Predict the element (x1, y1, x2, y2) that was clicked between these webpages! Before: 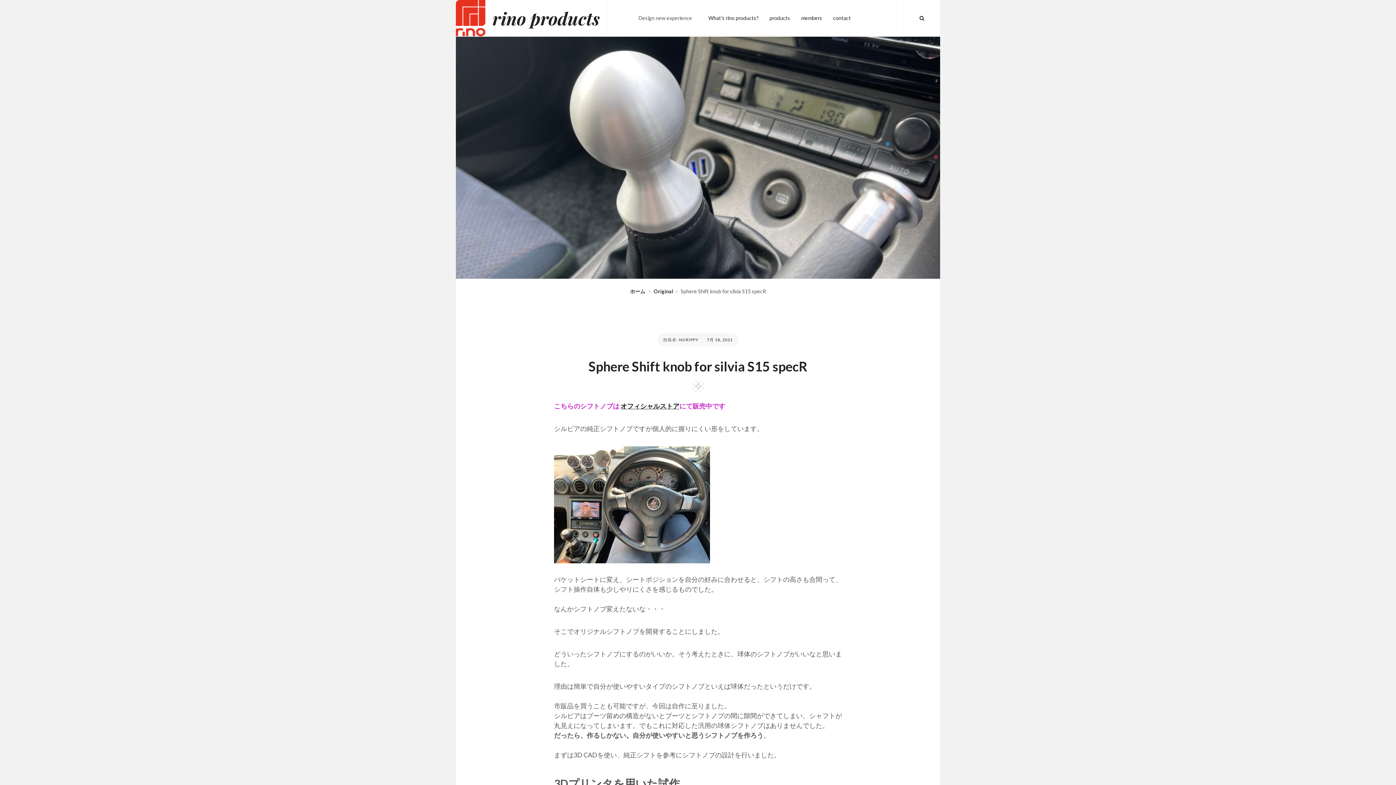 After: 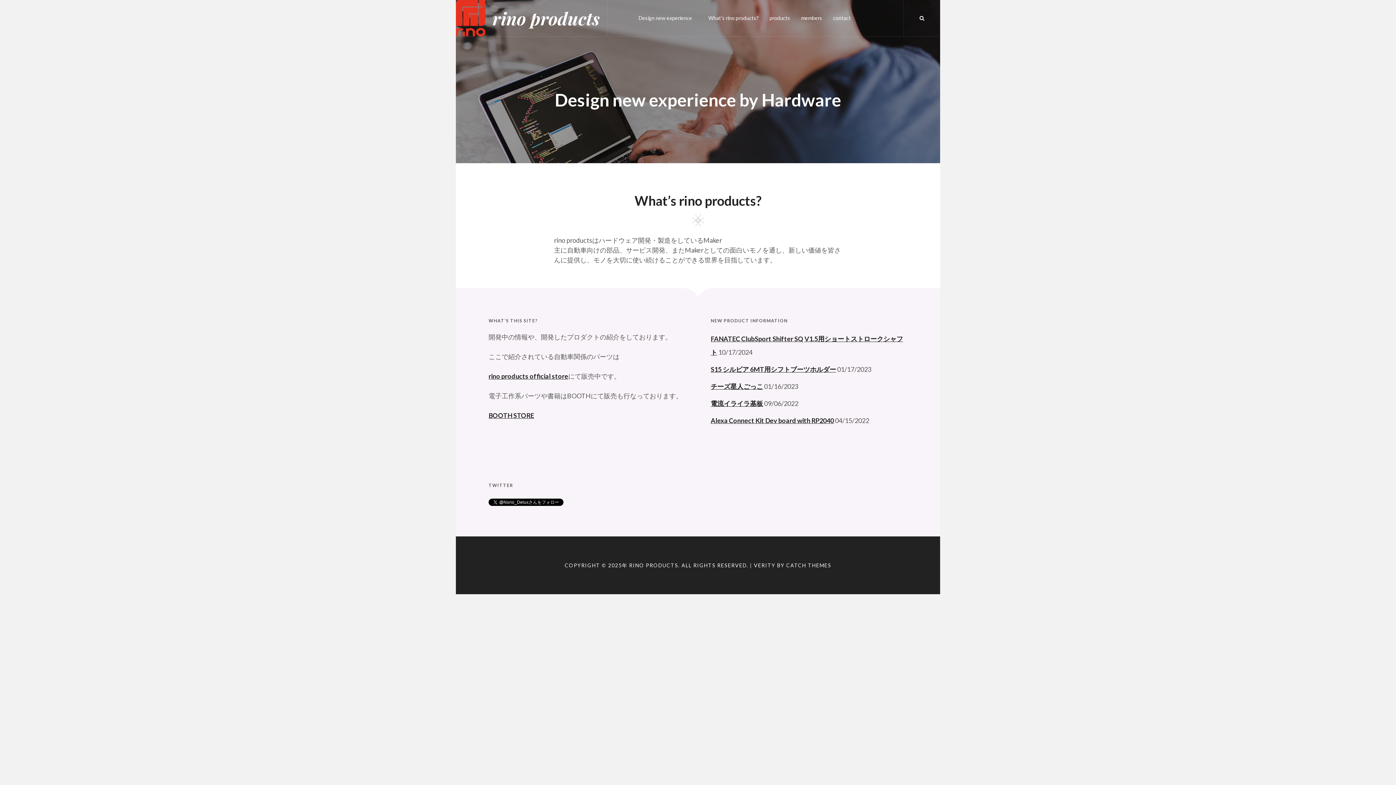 Action: label: What’s rino products? bbox: (703, 0, 764, 36)